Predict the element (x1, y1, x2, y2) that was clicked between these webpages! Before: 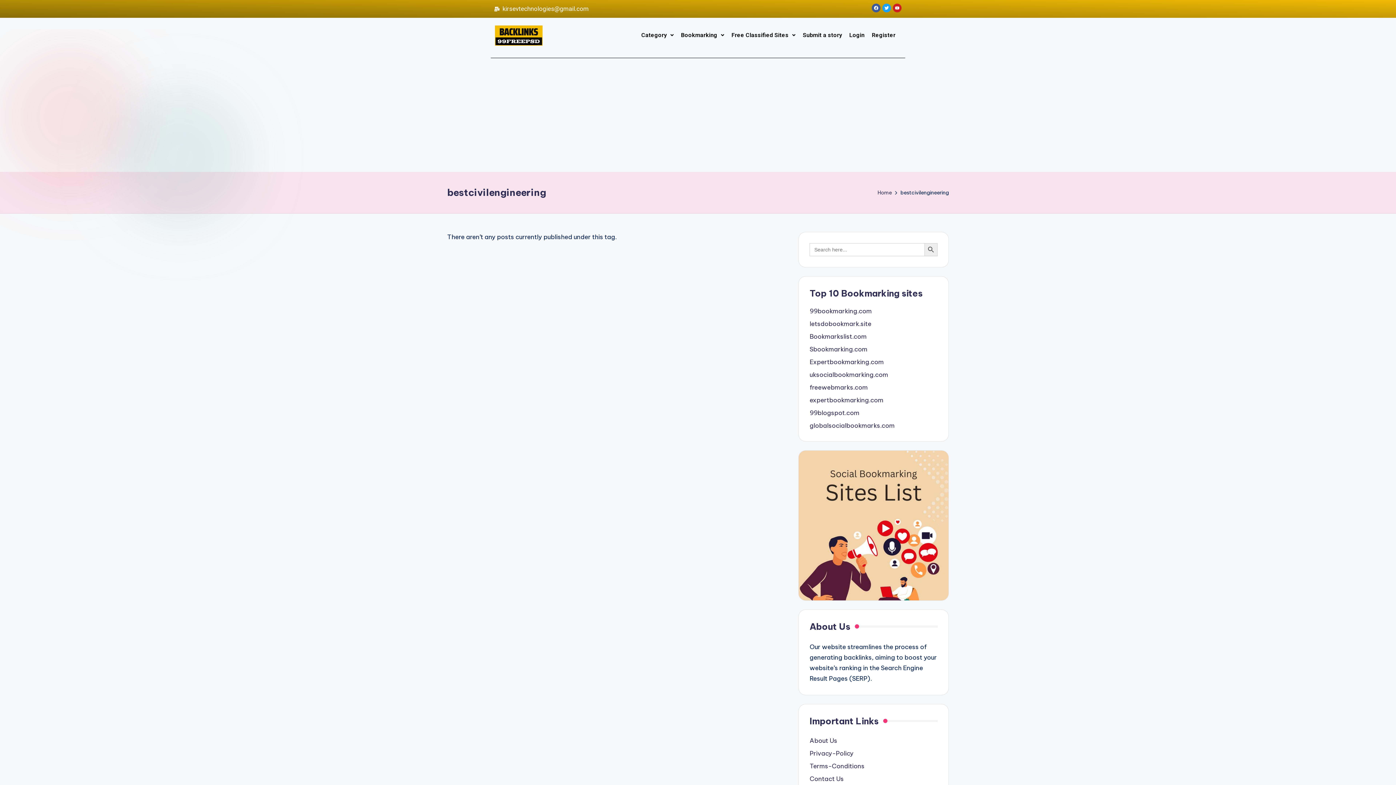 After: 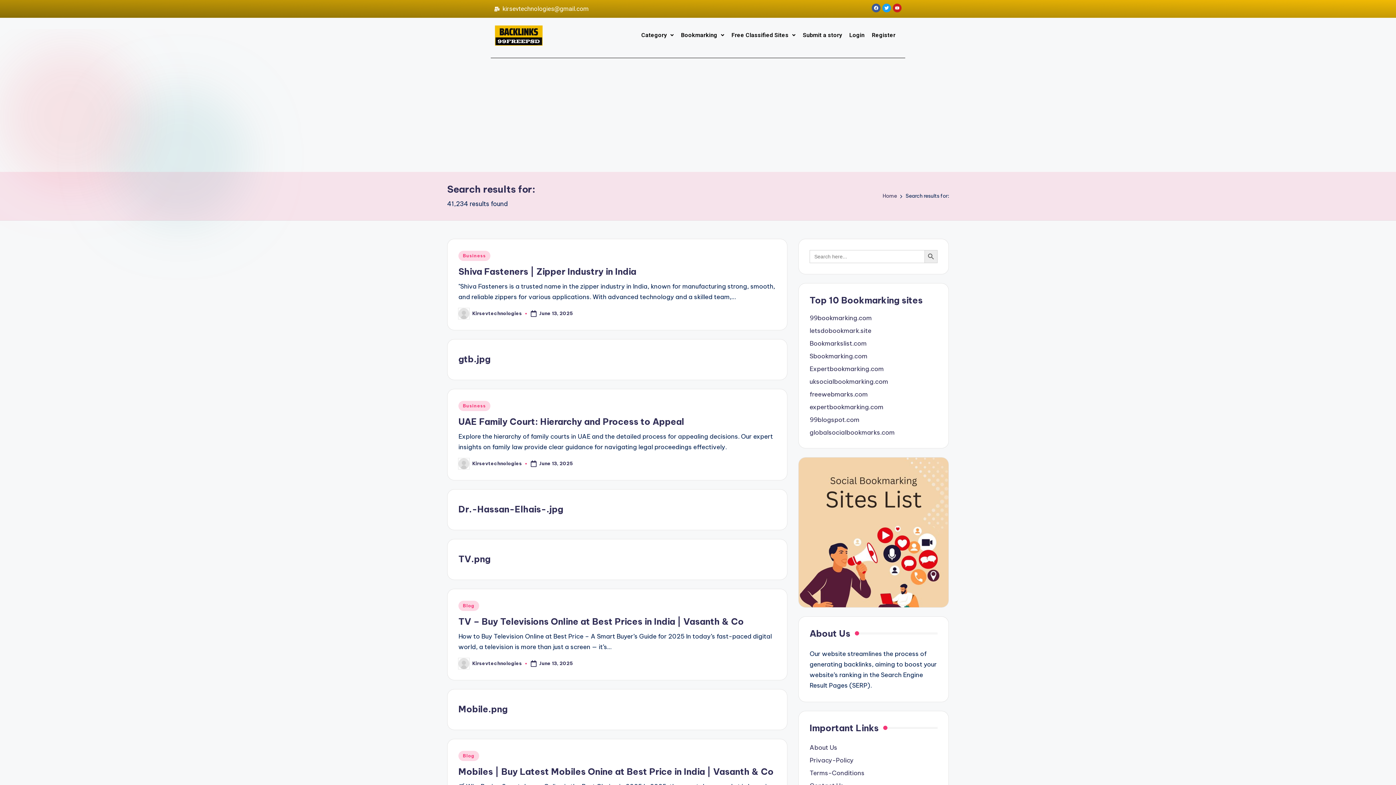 Action: label: Search Button bbox: (924, 243, 937, 256)